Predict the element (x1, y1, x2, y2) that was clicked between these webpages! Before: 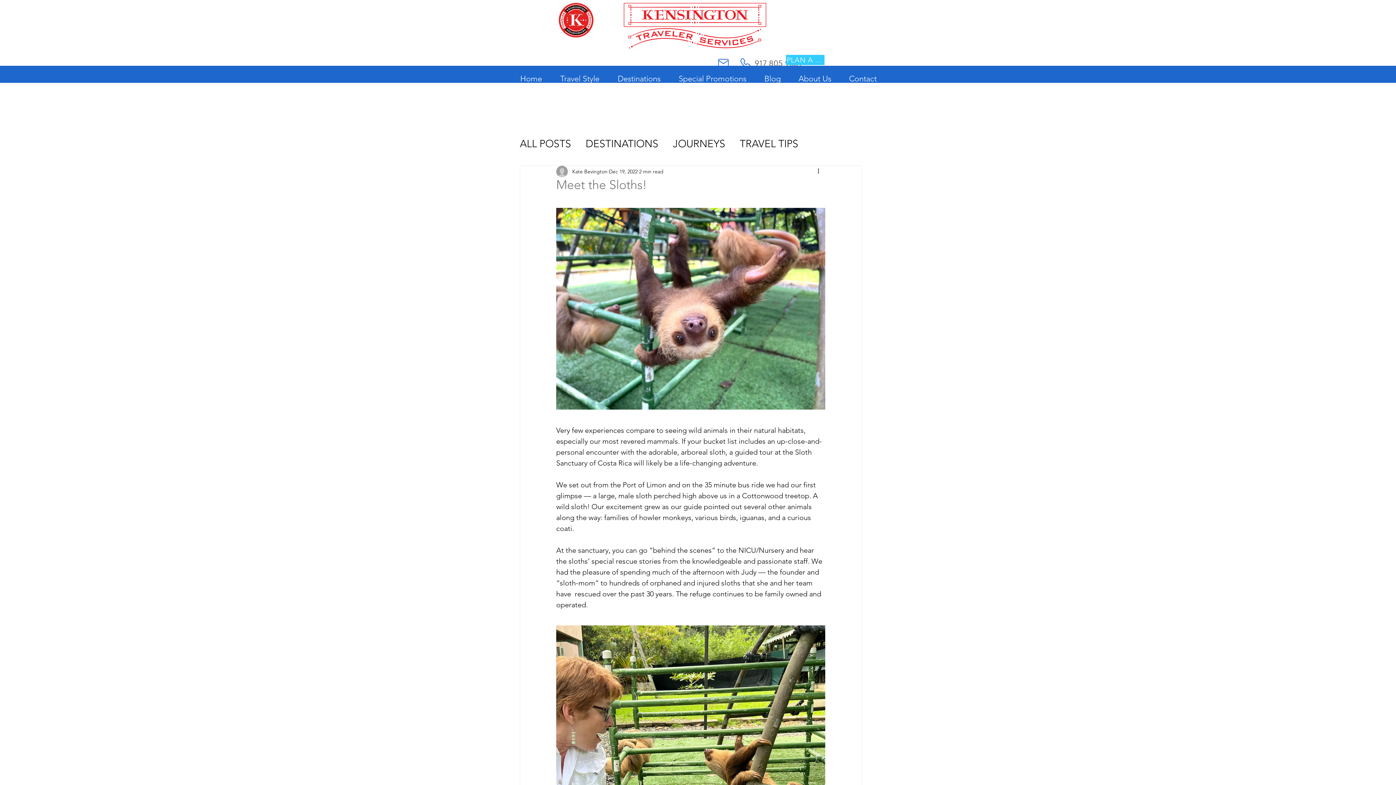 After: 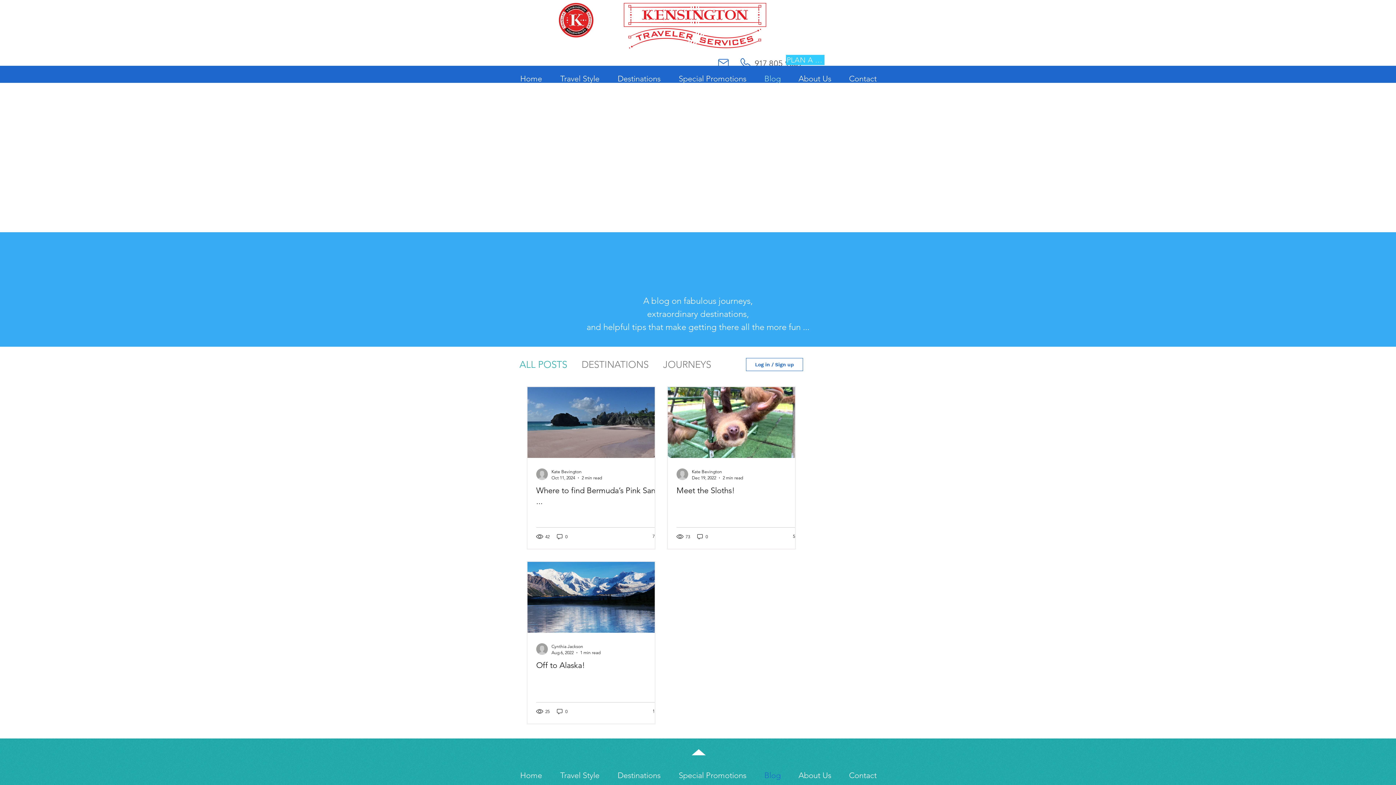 Action: bbox: (755, 69, 789, 88) label: Blog